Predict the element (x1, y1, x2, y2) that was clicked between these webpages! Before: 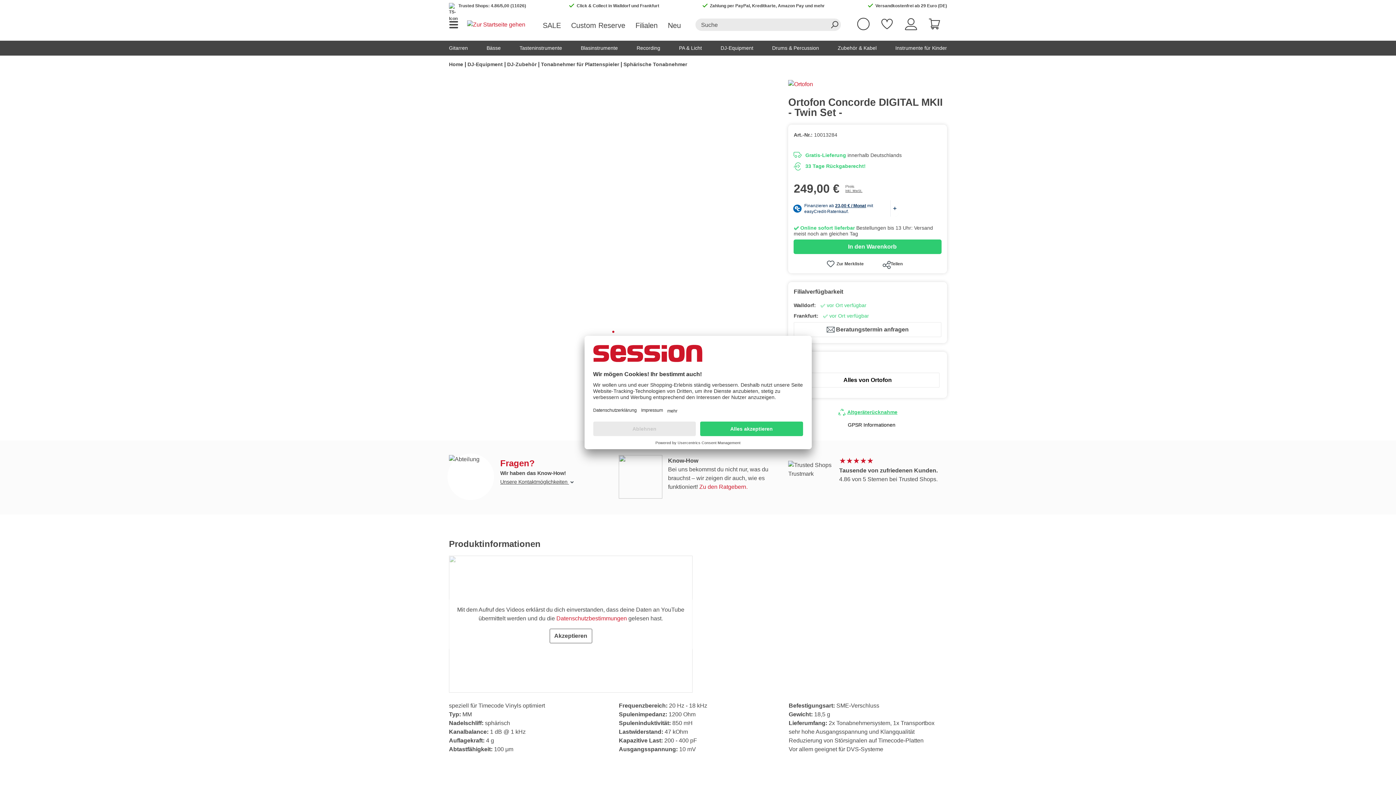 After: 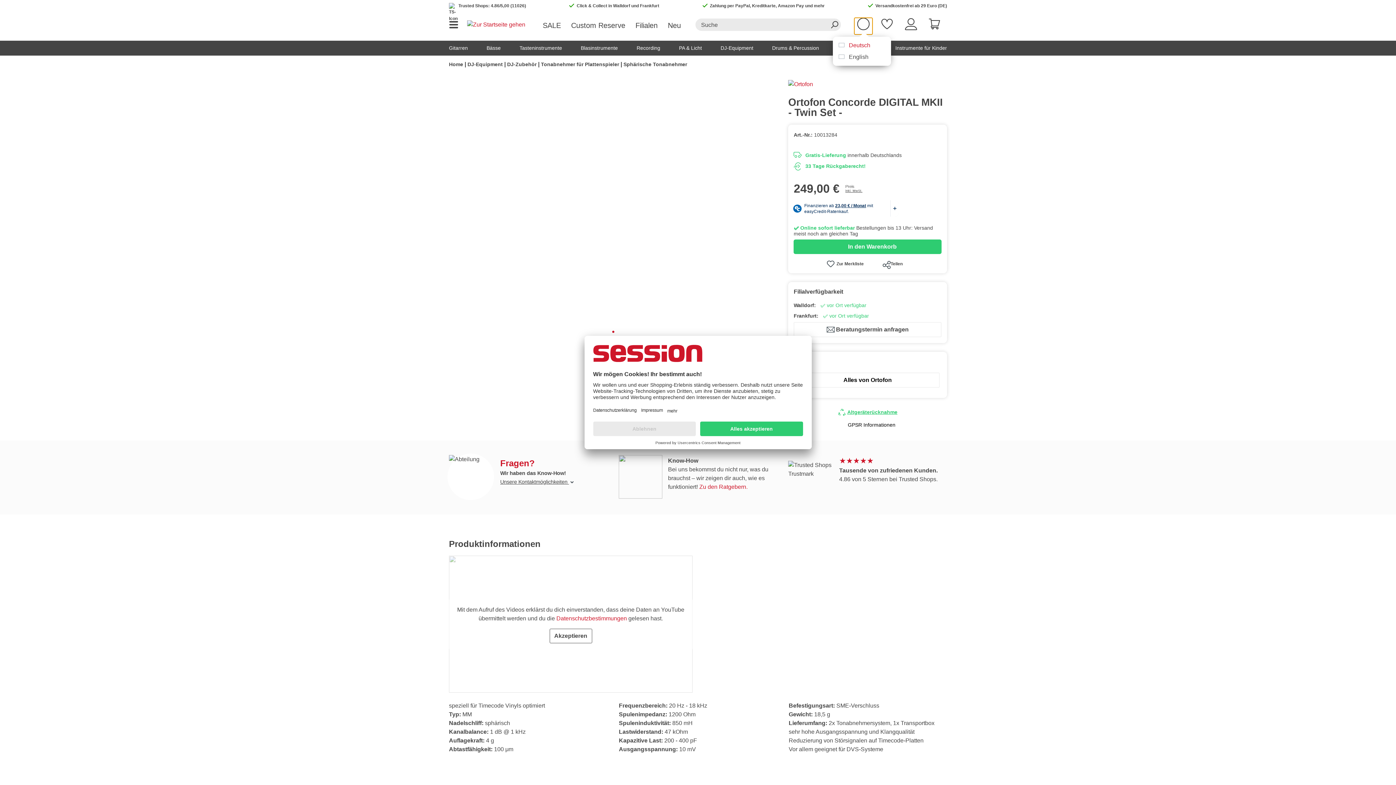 Action: bbox: (854, 17, 872, 34)